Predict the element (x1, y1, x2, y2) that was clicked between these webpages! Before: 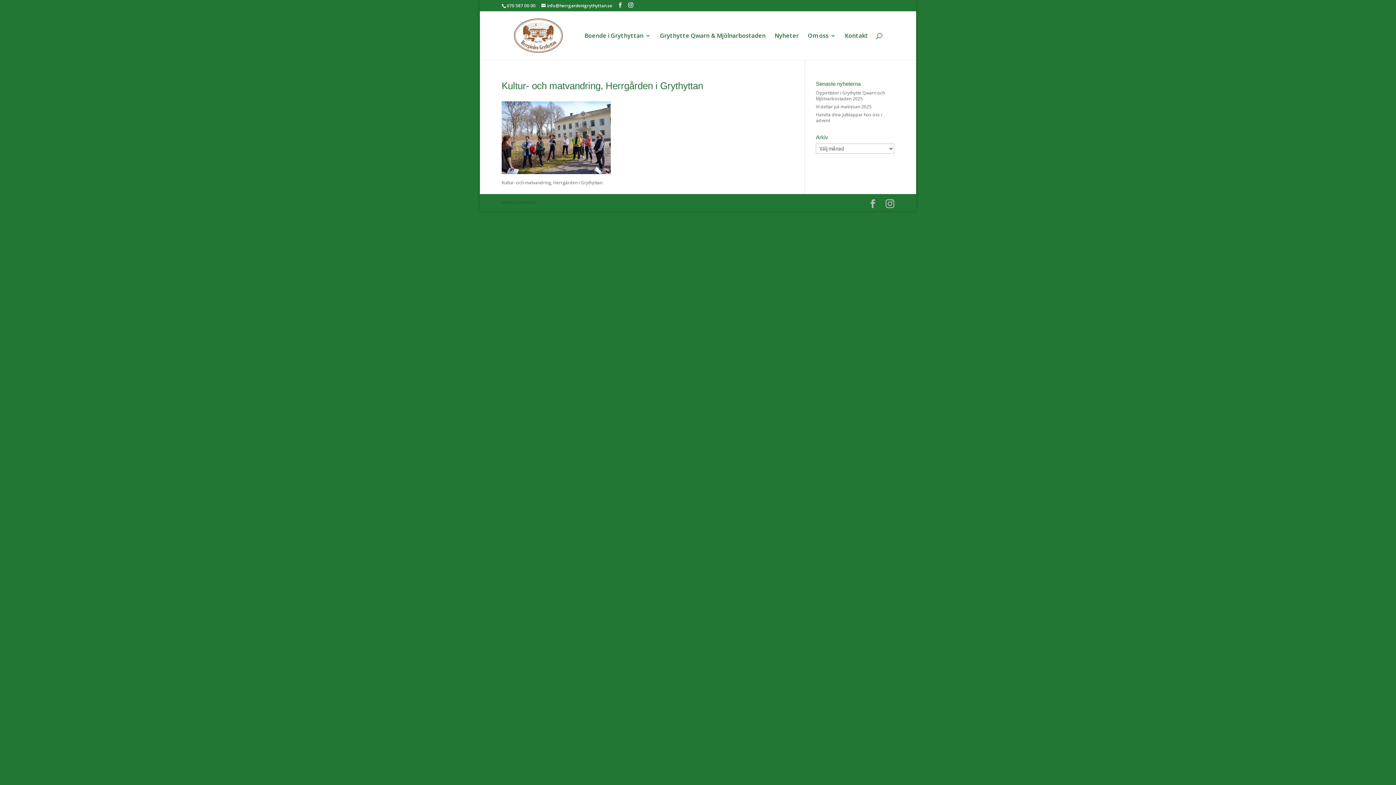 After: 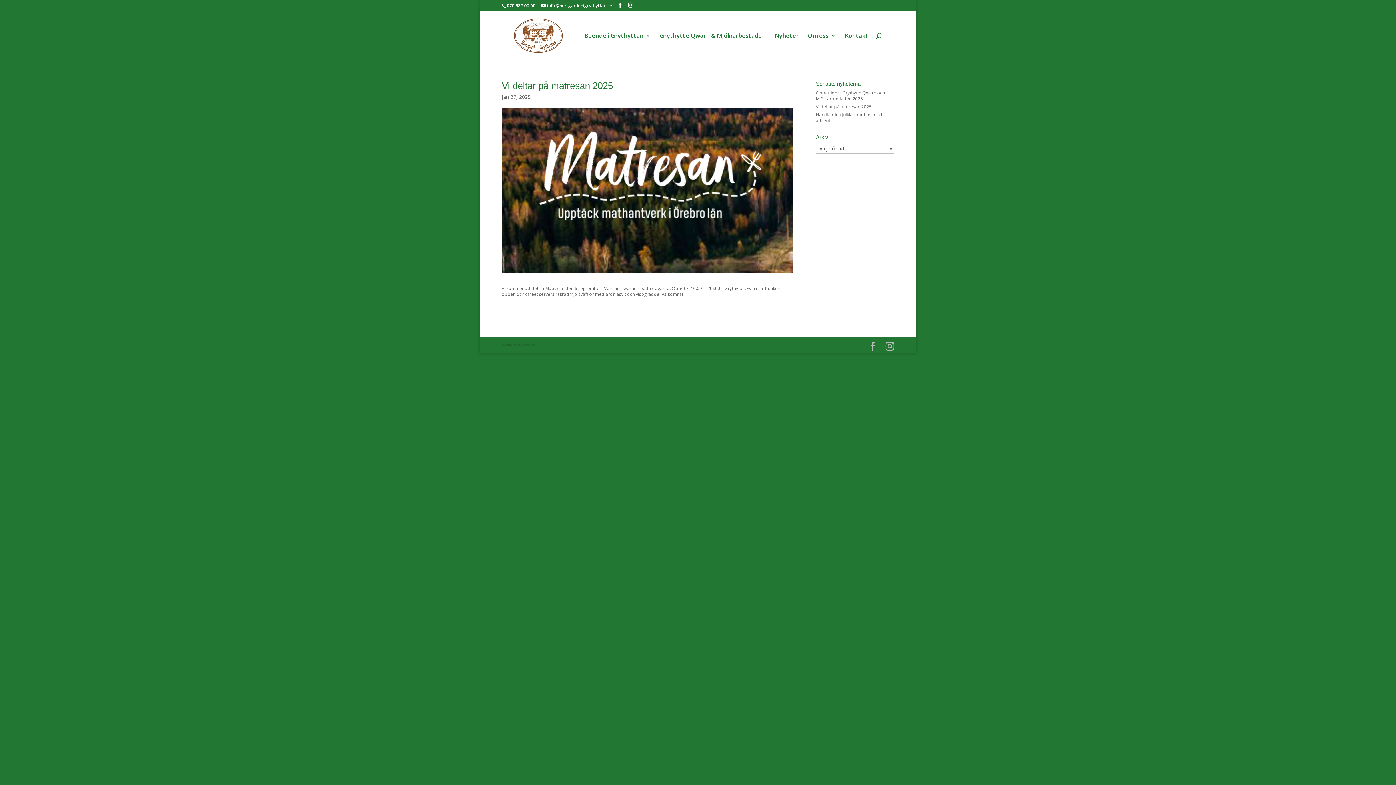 Action: label: Vi deltar på matresan 2025 bbox: (816, 103, 871, 109)